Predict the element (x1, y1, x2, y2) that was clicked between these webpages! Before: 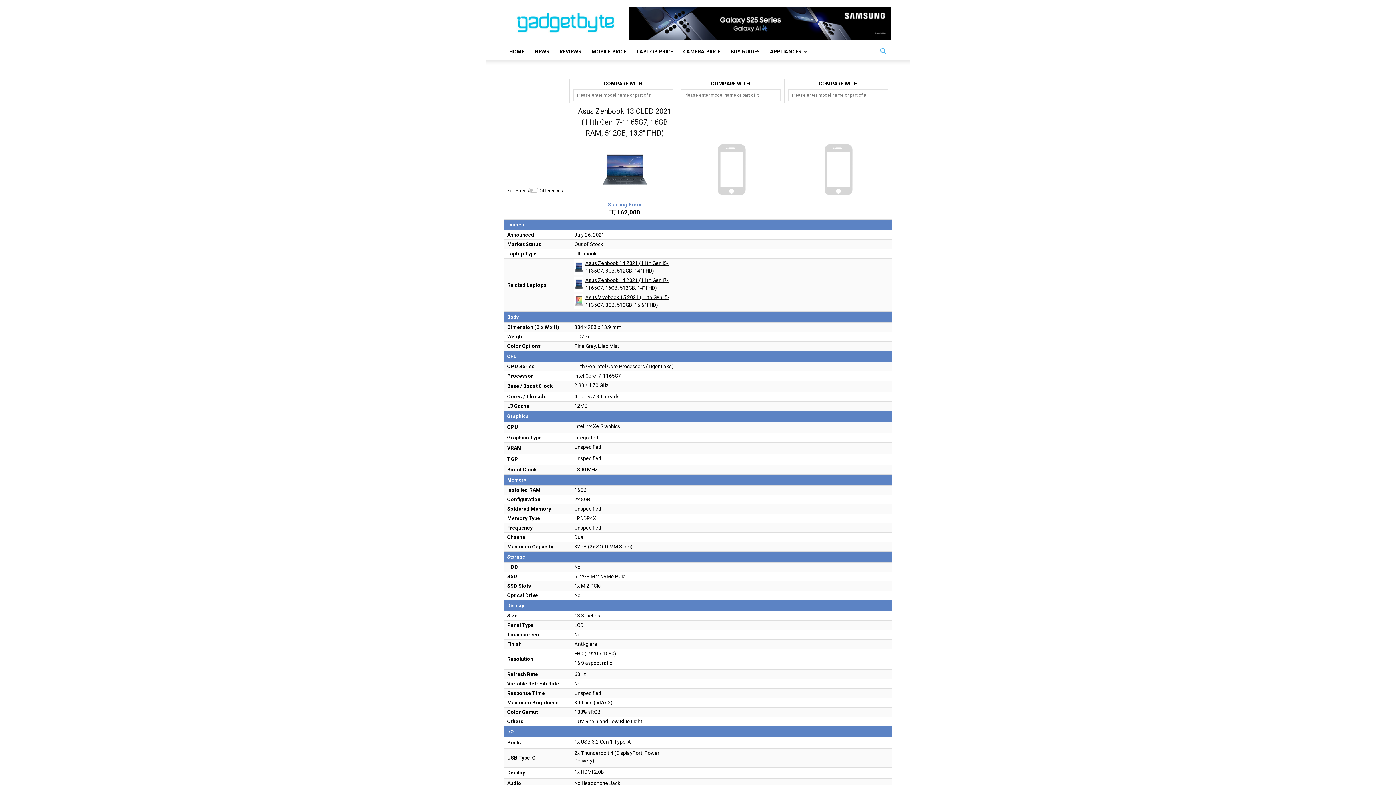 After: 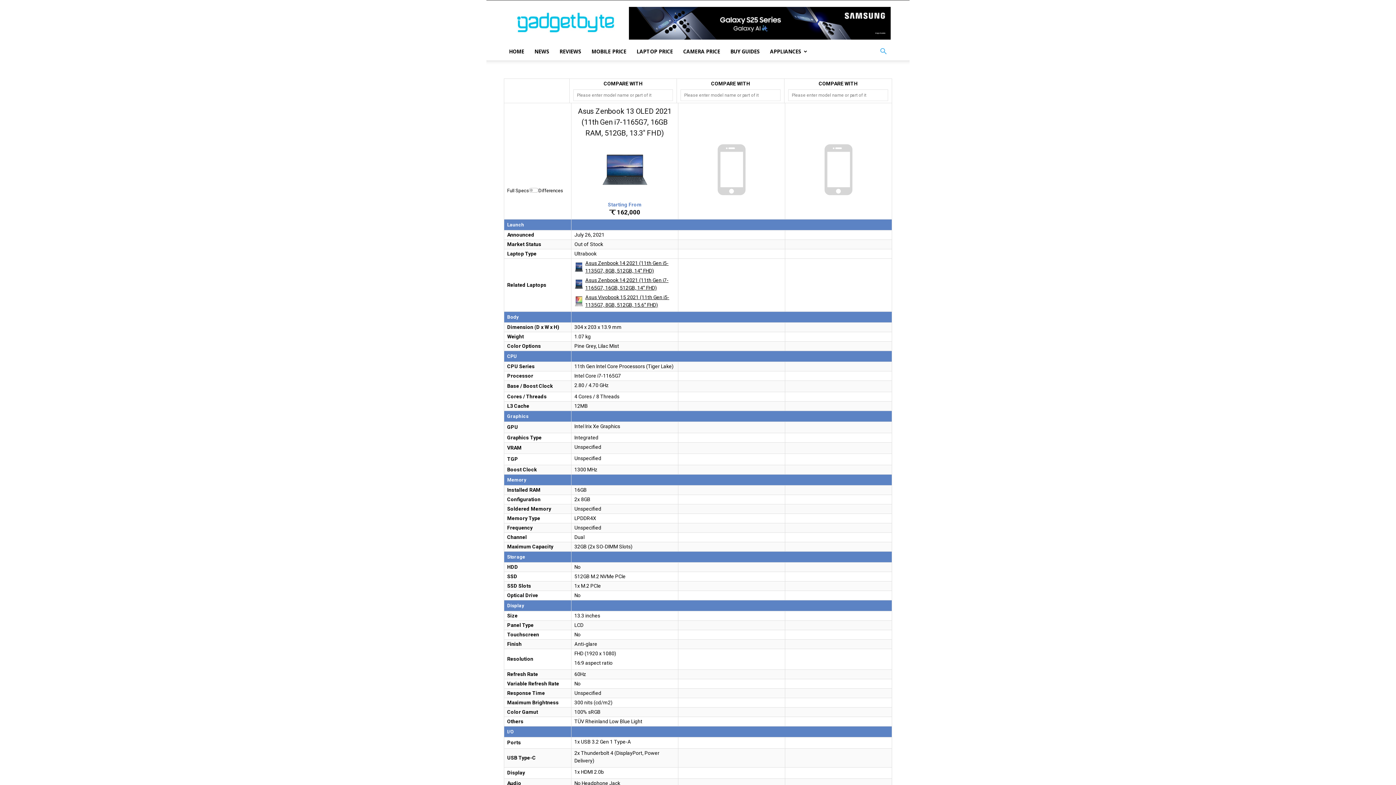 Action: label: Asus Vivobook 15 2021 (11th Gen i5-1135G7, 8GB, 512GB, 15.6" FHD) bbox: (574, 293, 675, 309)